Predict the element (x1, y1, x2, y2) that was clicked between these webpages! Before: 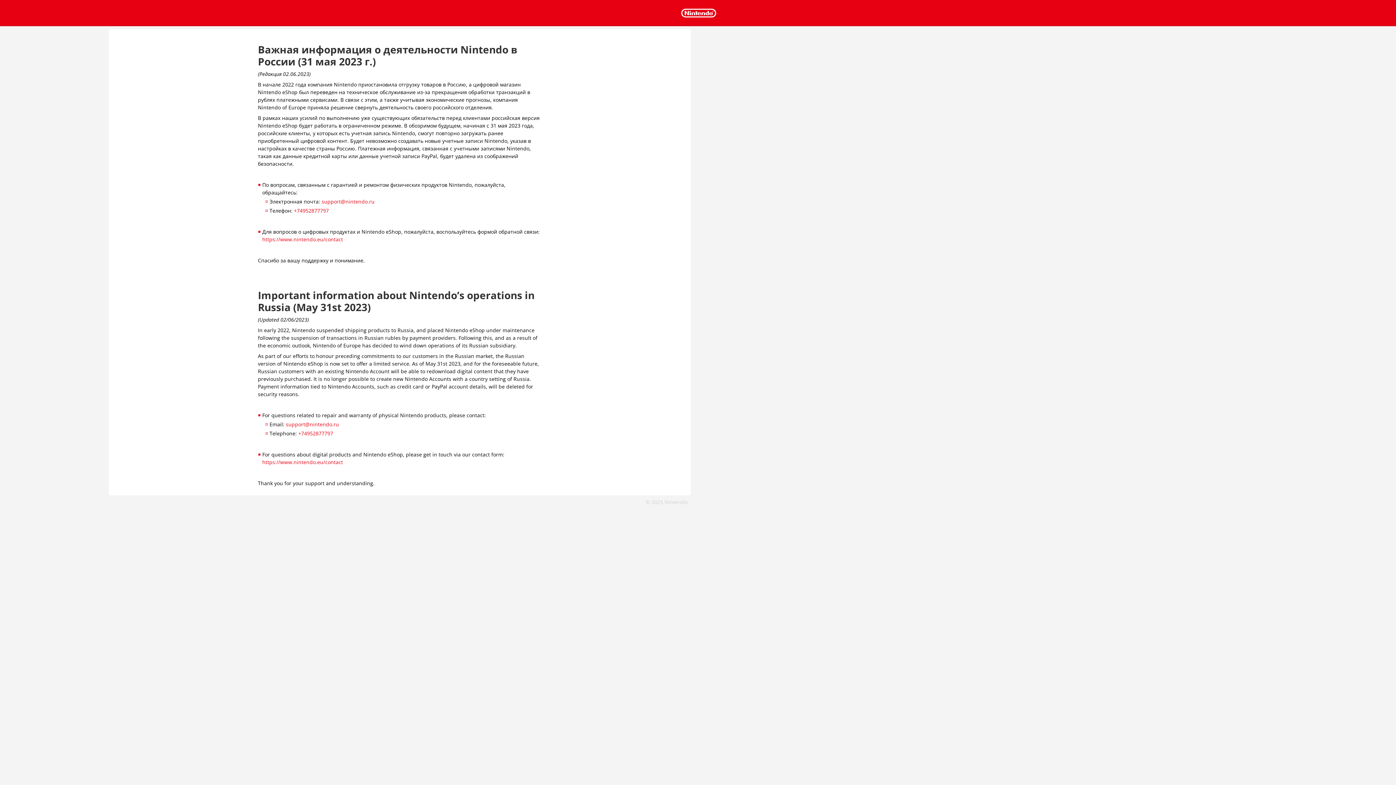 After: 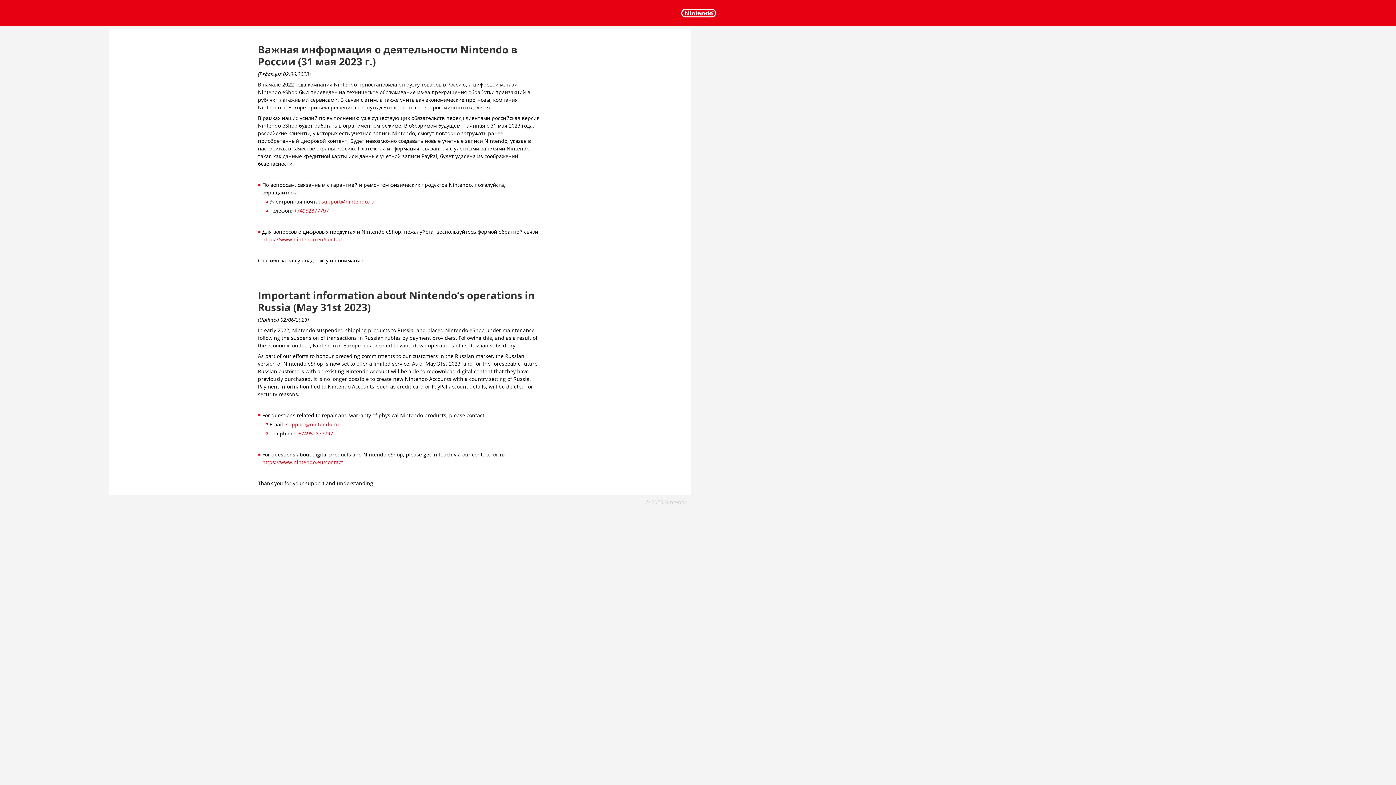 Action: label: support@nintendo.ru bbox: (286, 421, 339, 428)